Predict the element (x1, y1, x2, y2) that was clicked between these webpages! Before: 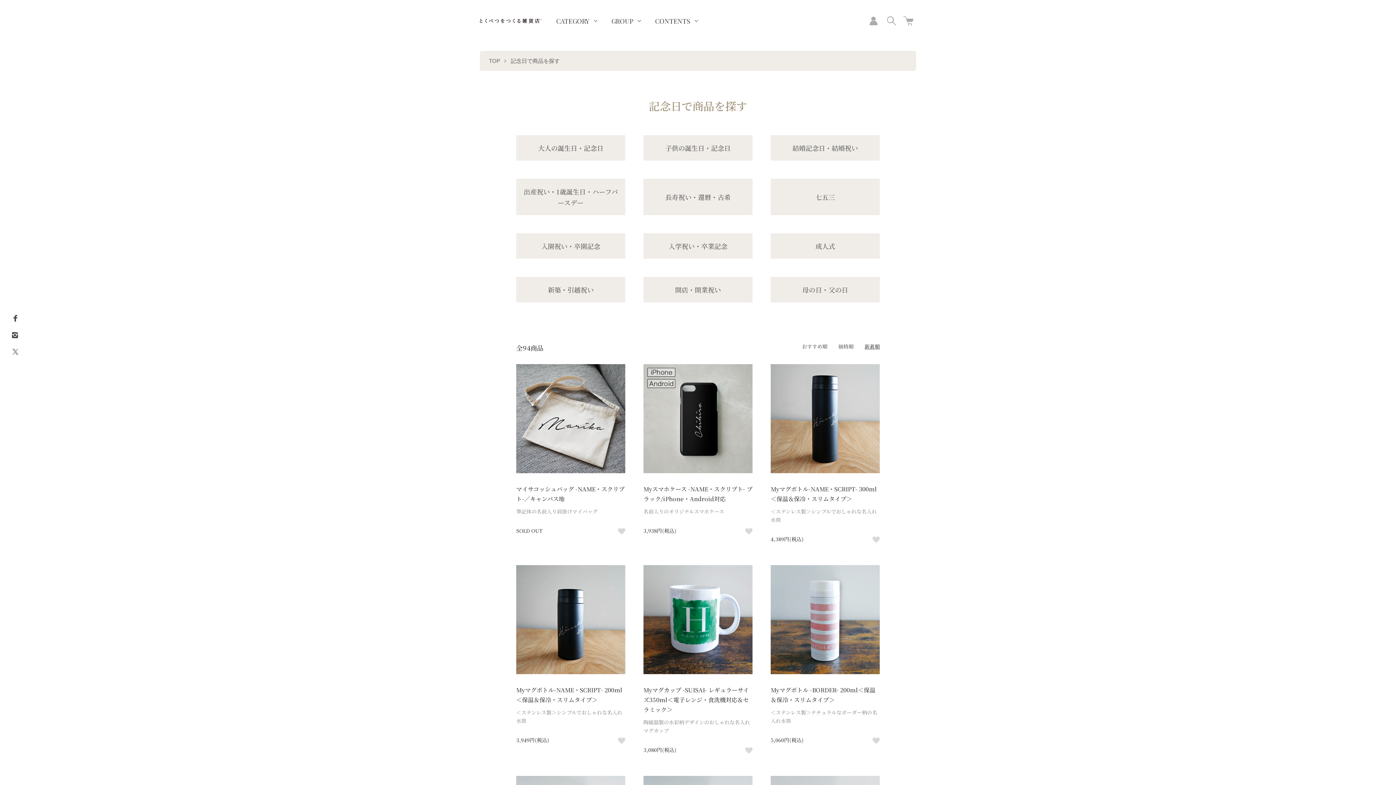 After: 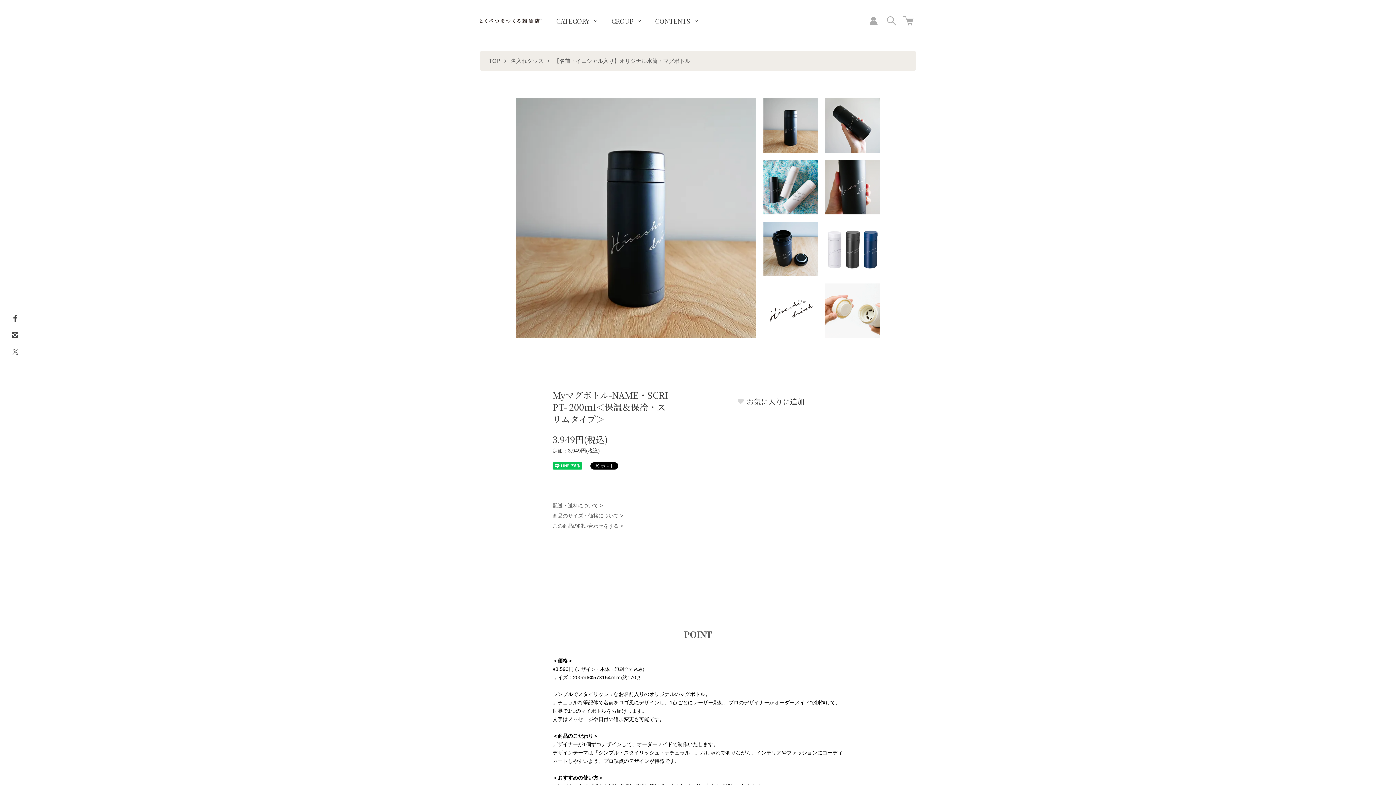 Action: bbox: (516, 565, 625, 674)